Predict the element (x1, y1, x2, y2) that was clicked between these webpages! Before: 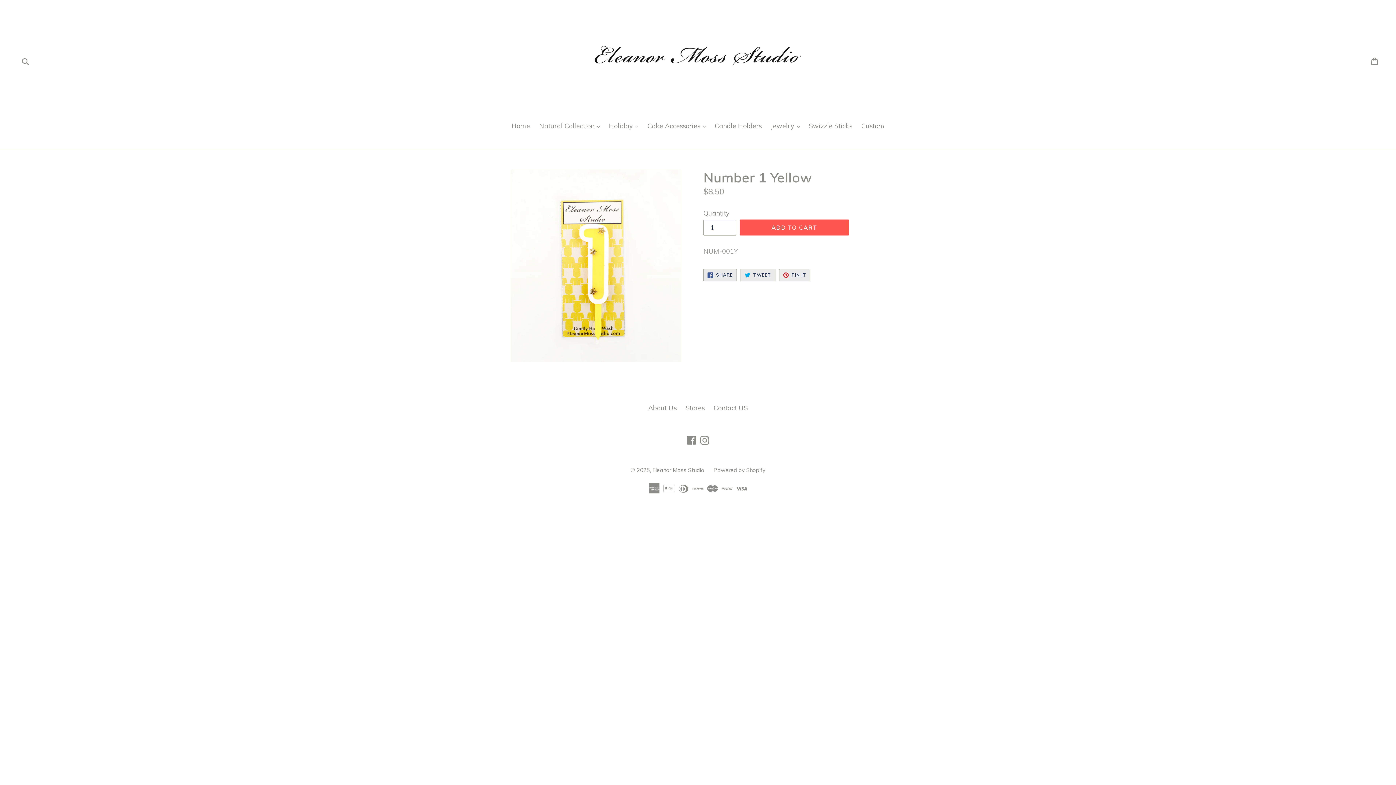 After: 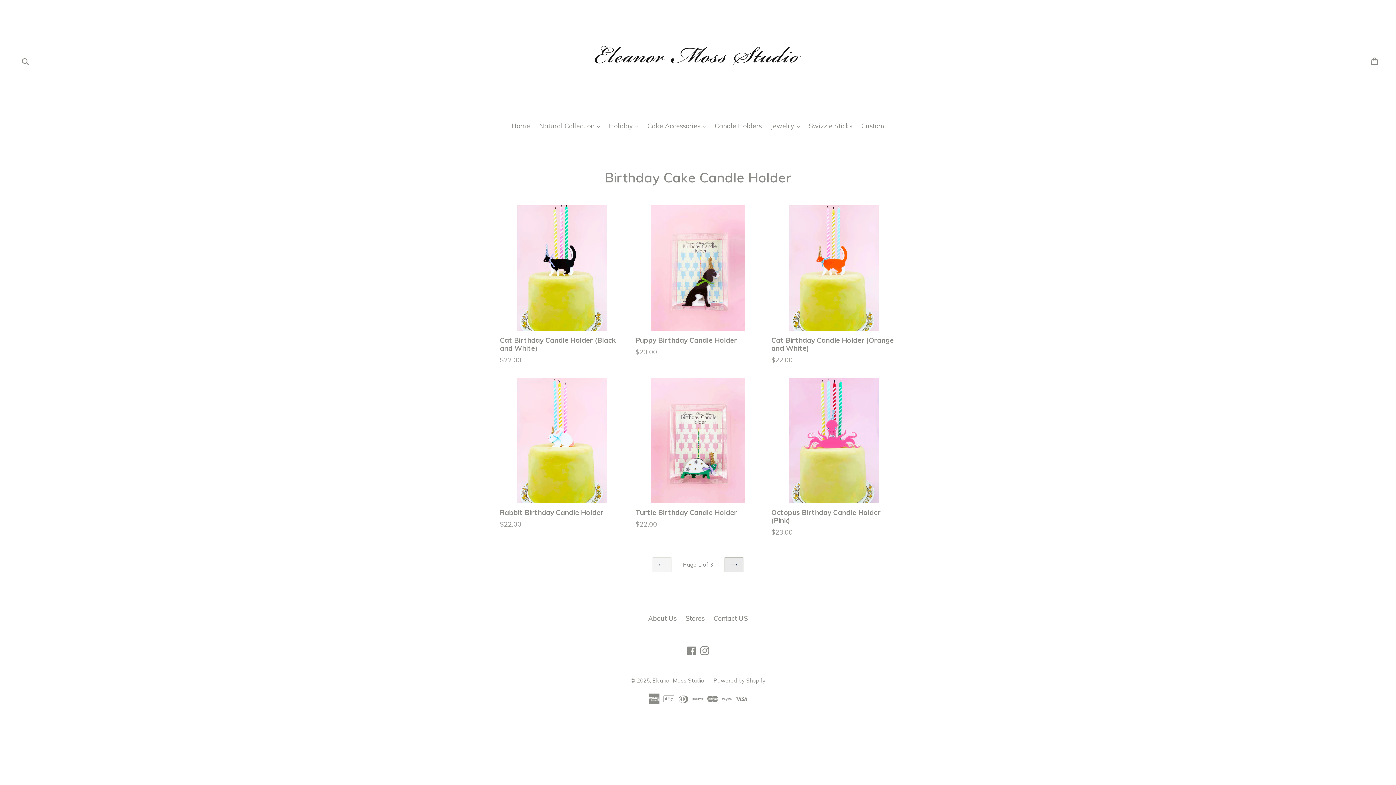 Action: label: Candle Holders bbox: (711, 121, 765, 132)